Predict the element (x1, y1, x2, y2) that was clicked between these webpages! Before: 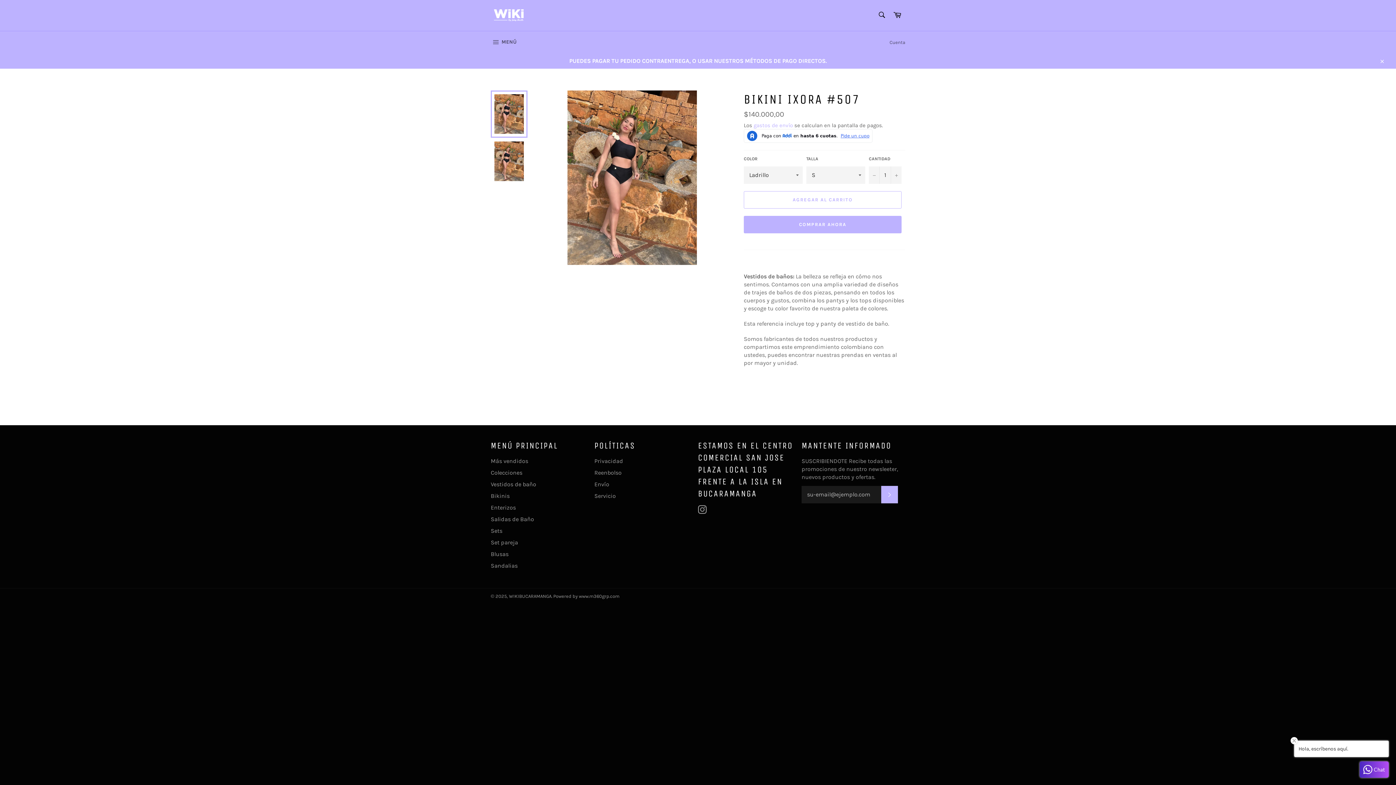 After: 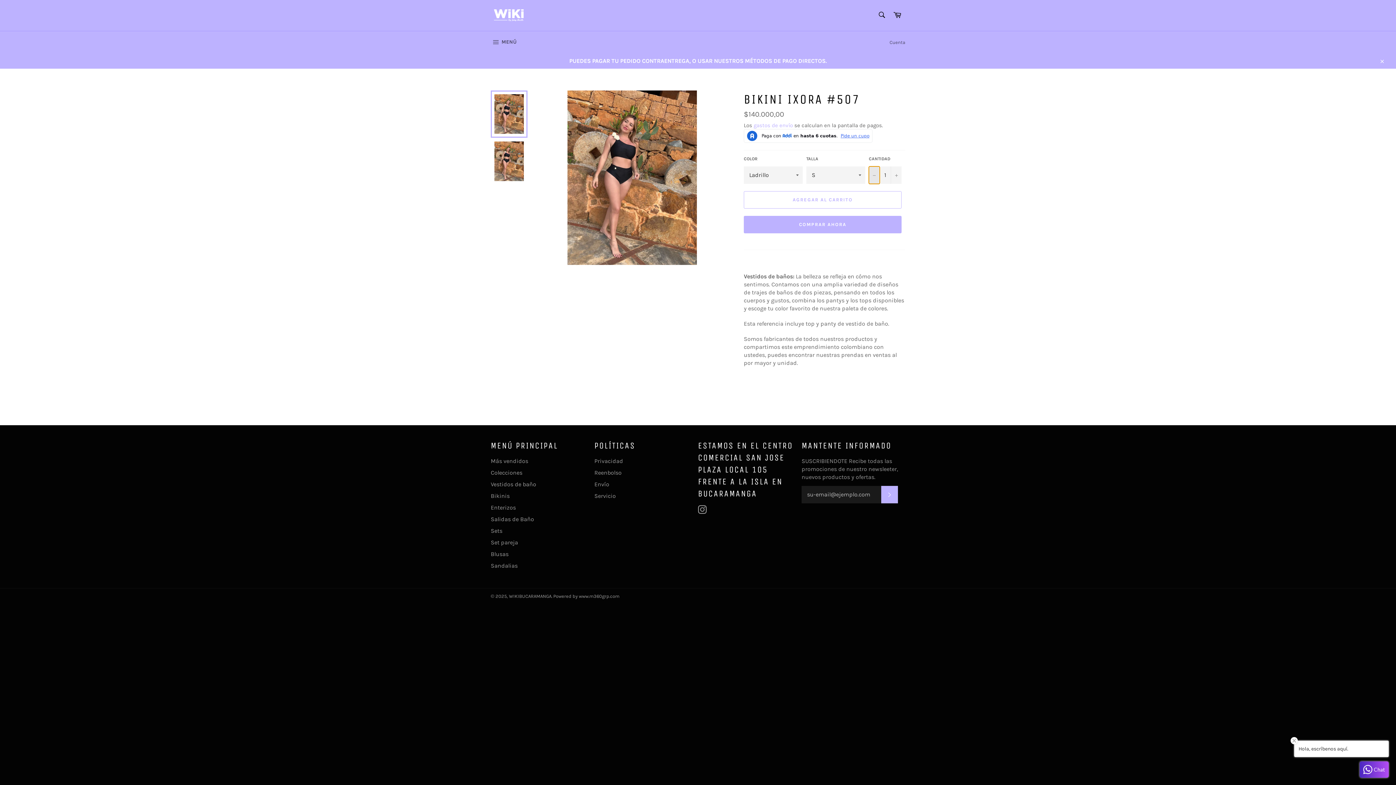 Action: bbox: (869, 166, 880, 183) label: Quitar uno a la cantidad de artículos